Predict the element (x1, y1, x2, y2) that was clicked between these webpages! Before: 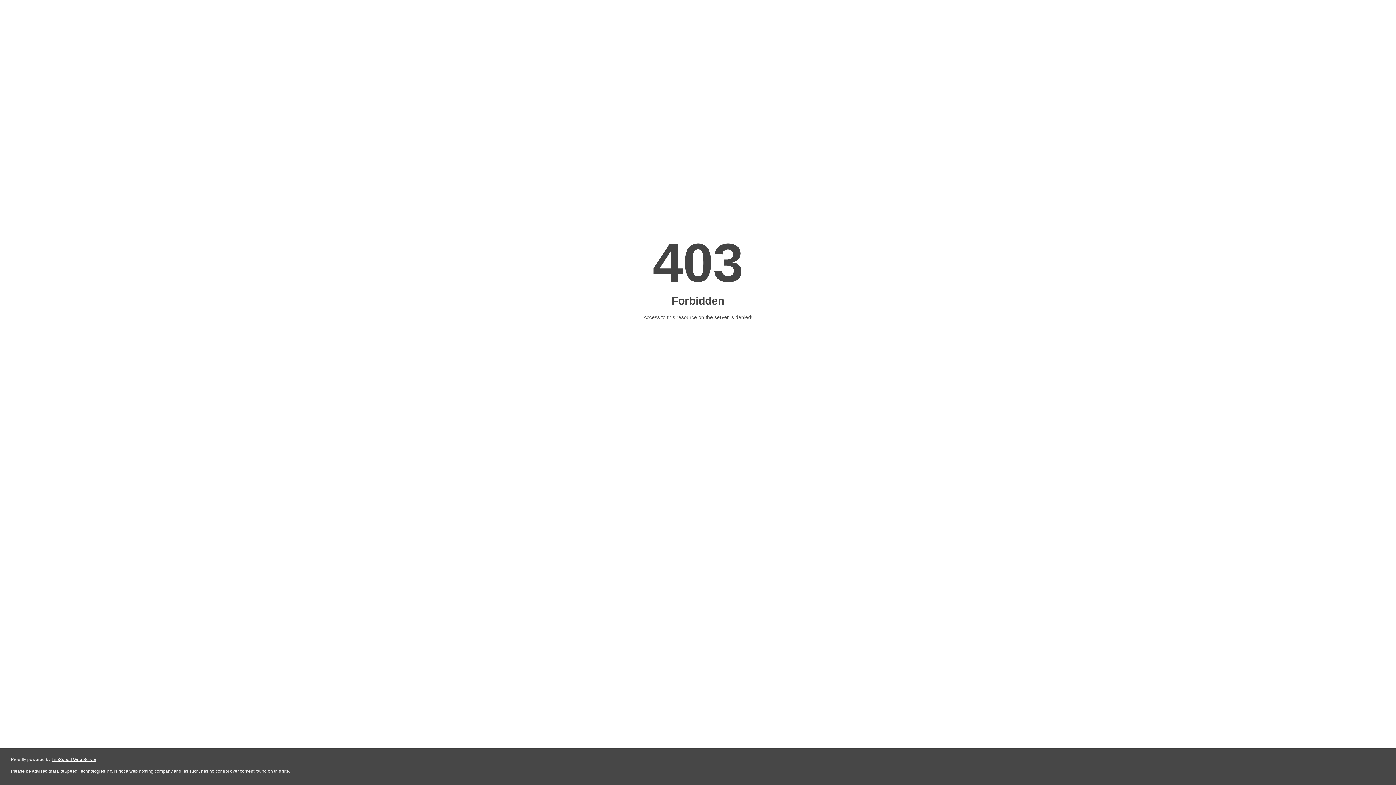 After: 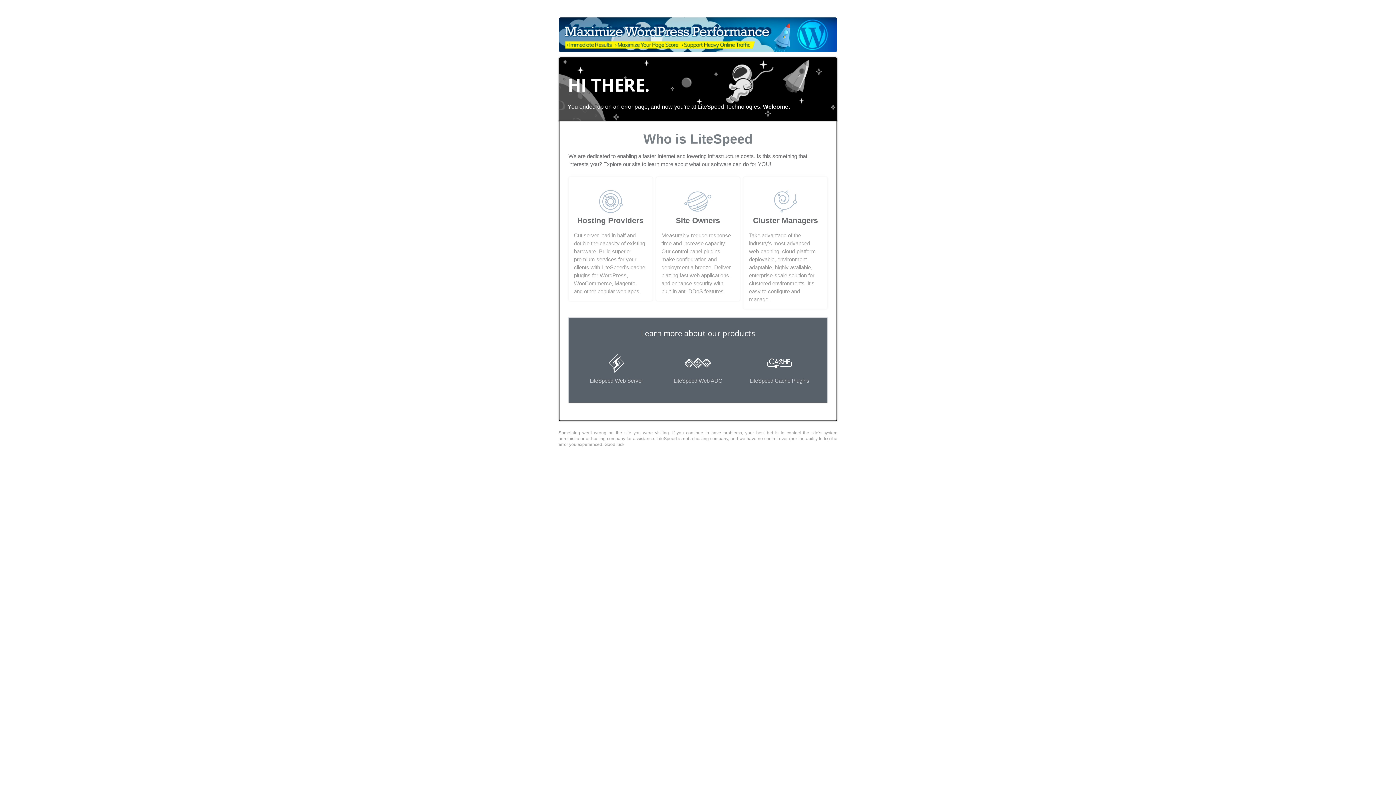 Action: label: LiteSpeed Web Server bbox: (51, 757, 96, 762)